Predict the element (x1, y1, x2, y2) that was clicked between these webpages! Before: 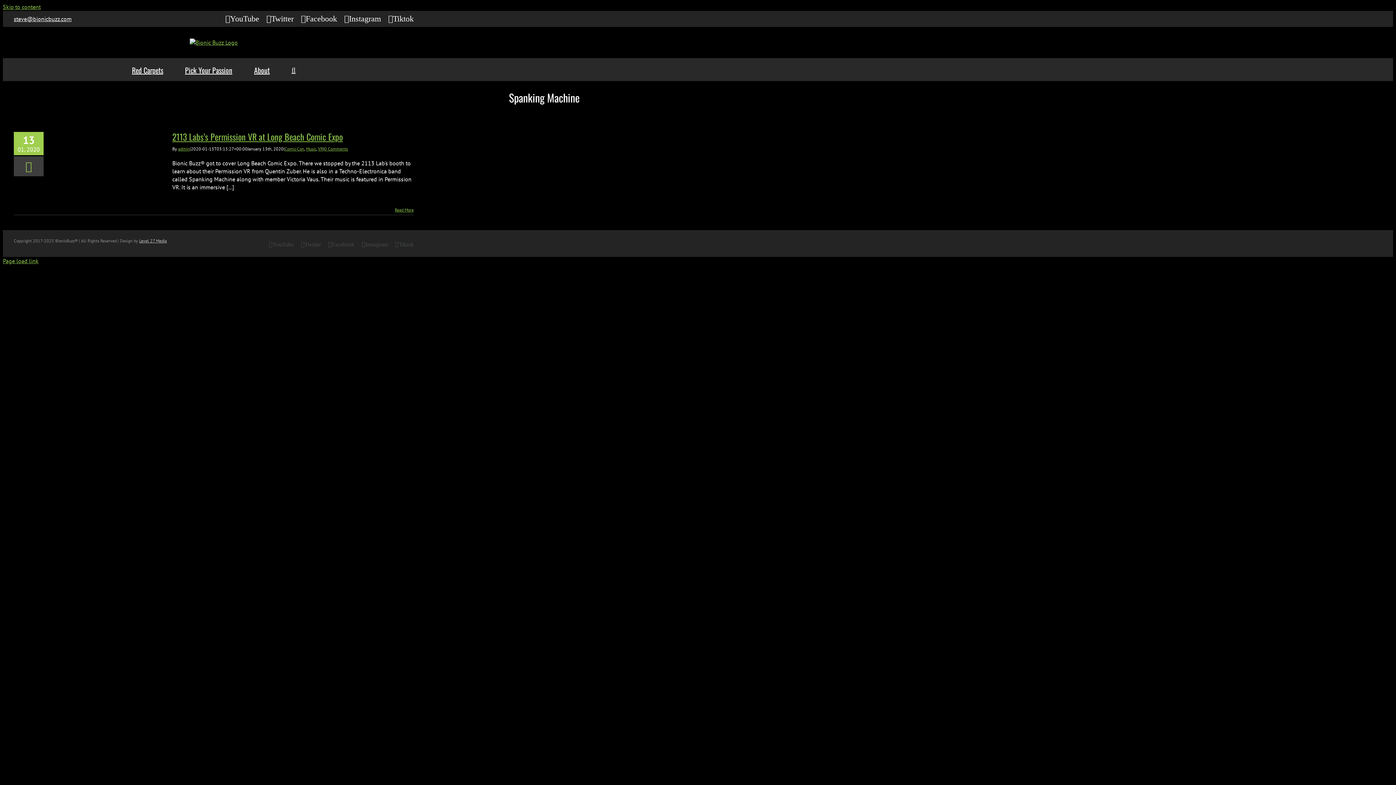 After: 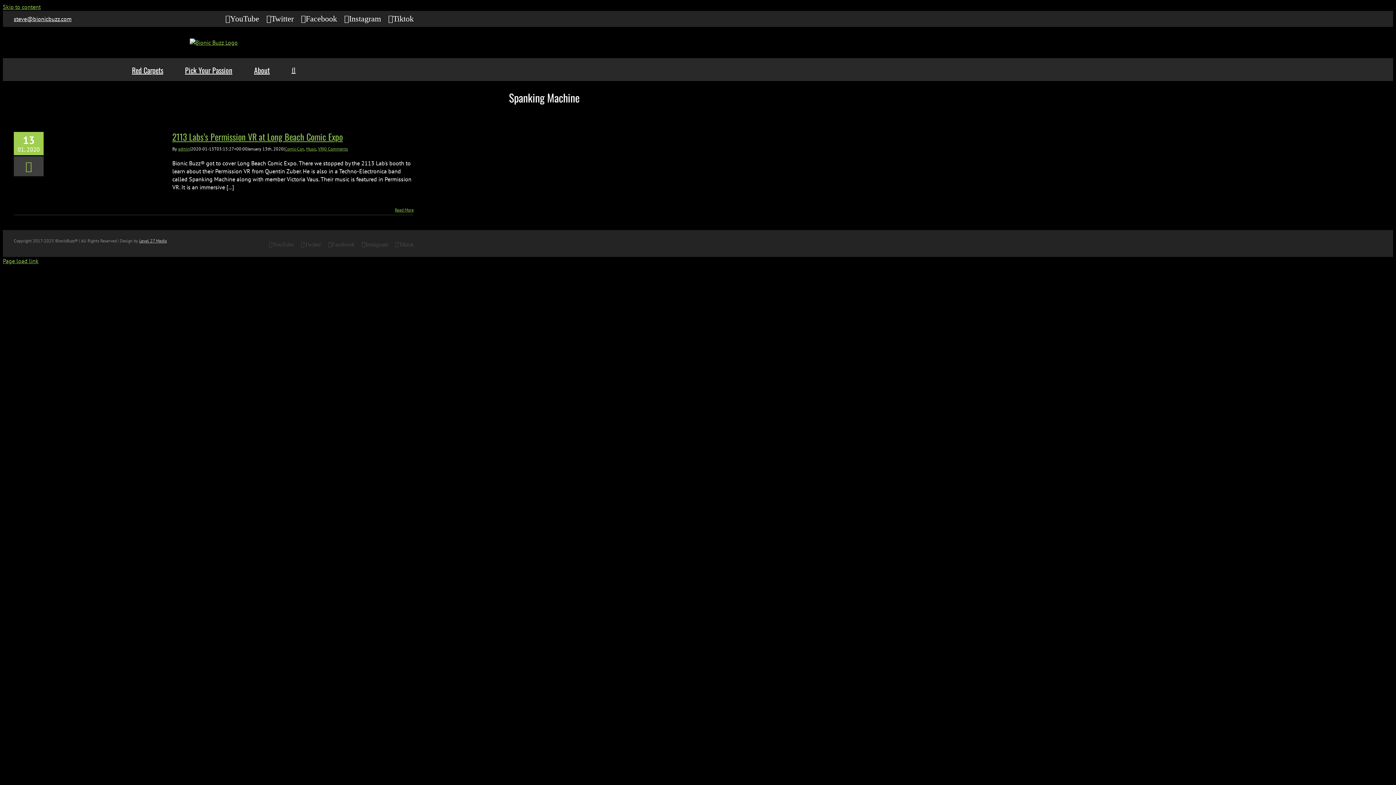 Action: bbox: (269, 241, 293, 247) label: YouTube